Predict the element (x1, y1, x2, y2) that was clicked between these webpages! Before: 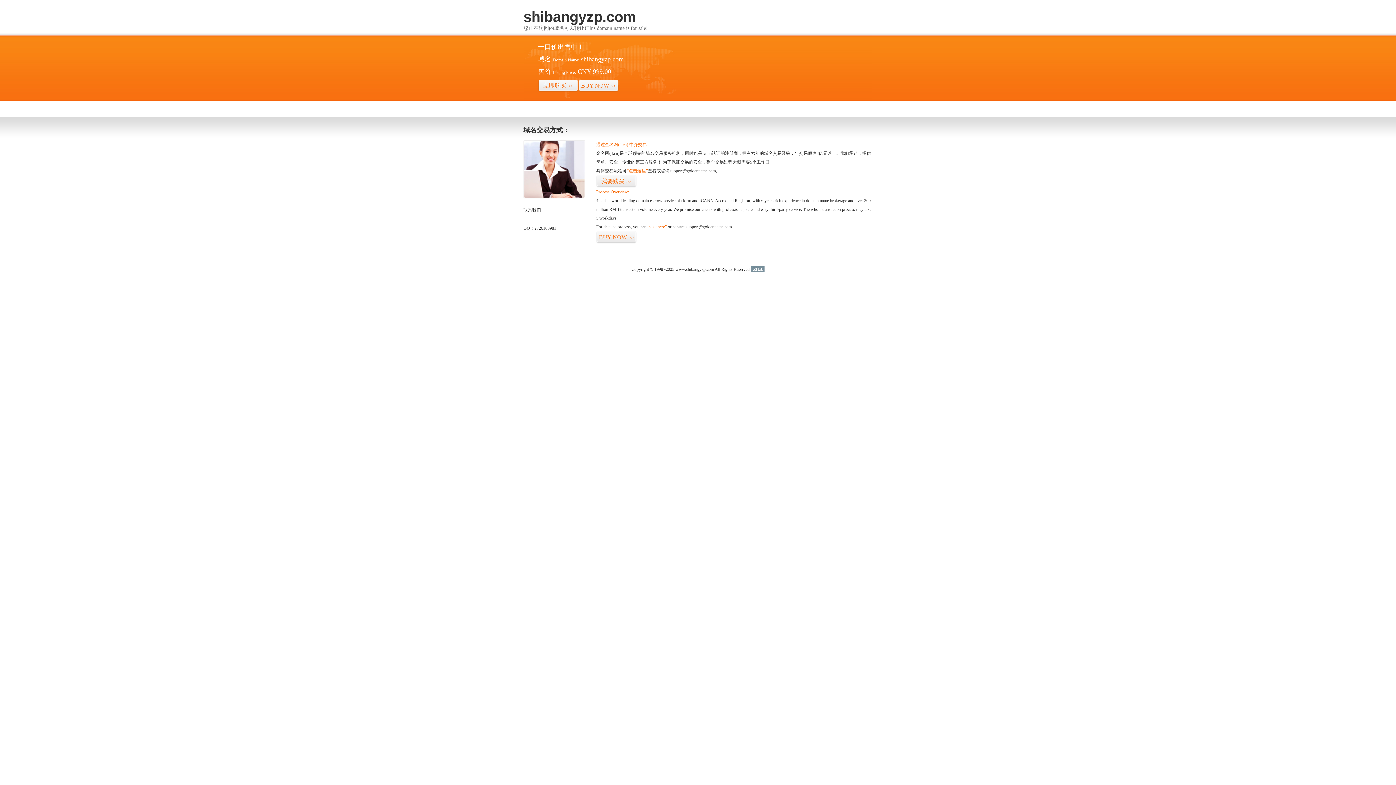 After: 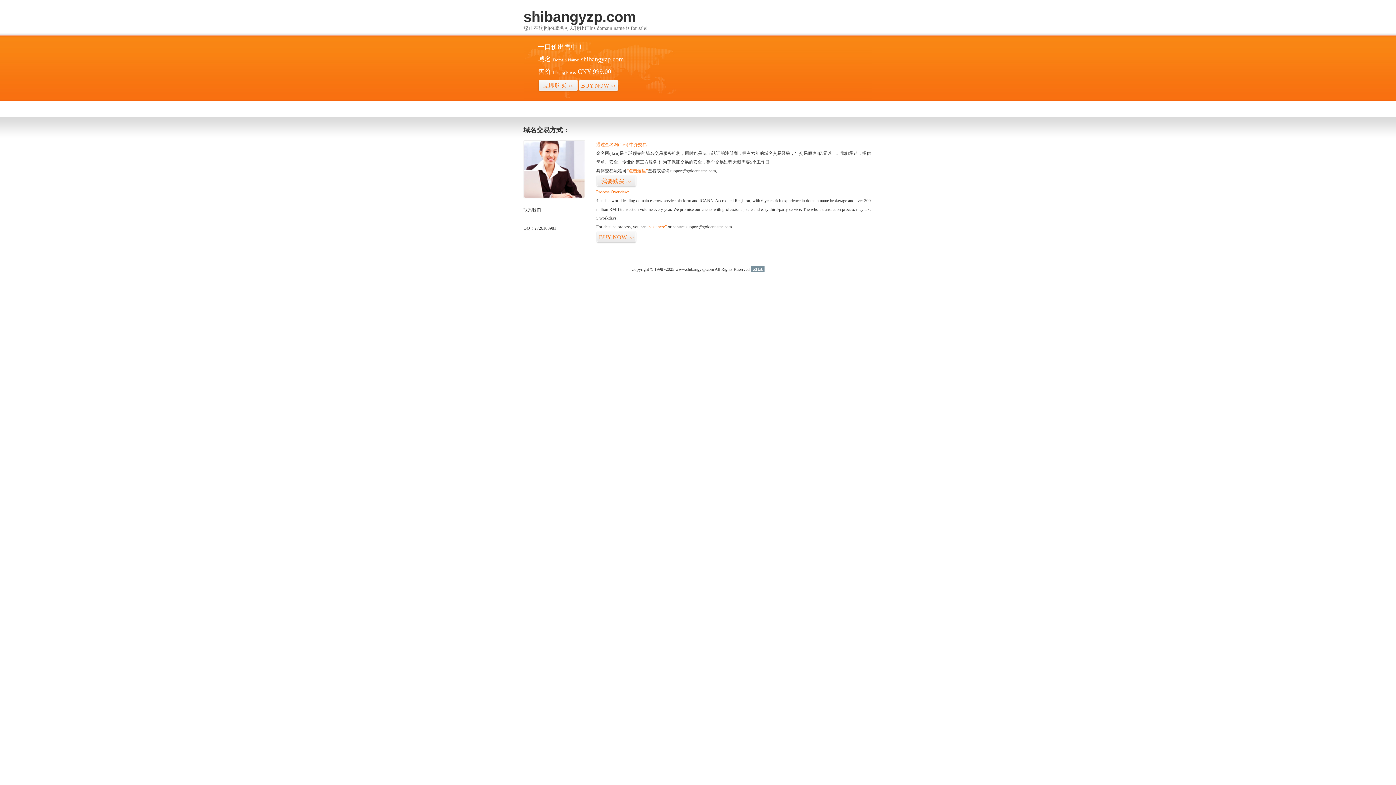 Action: bbox: (750, 266, 764, 272) label: 51La